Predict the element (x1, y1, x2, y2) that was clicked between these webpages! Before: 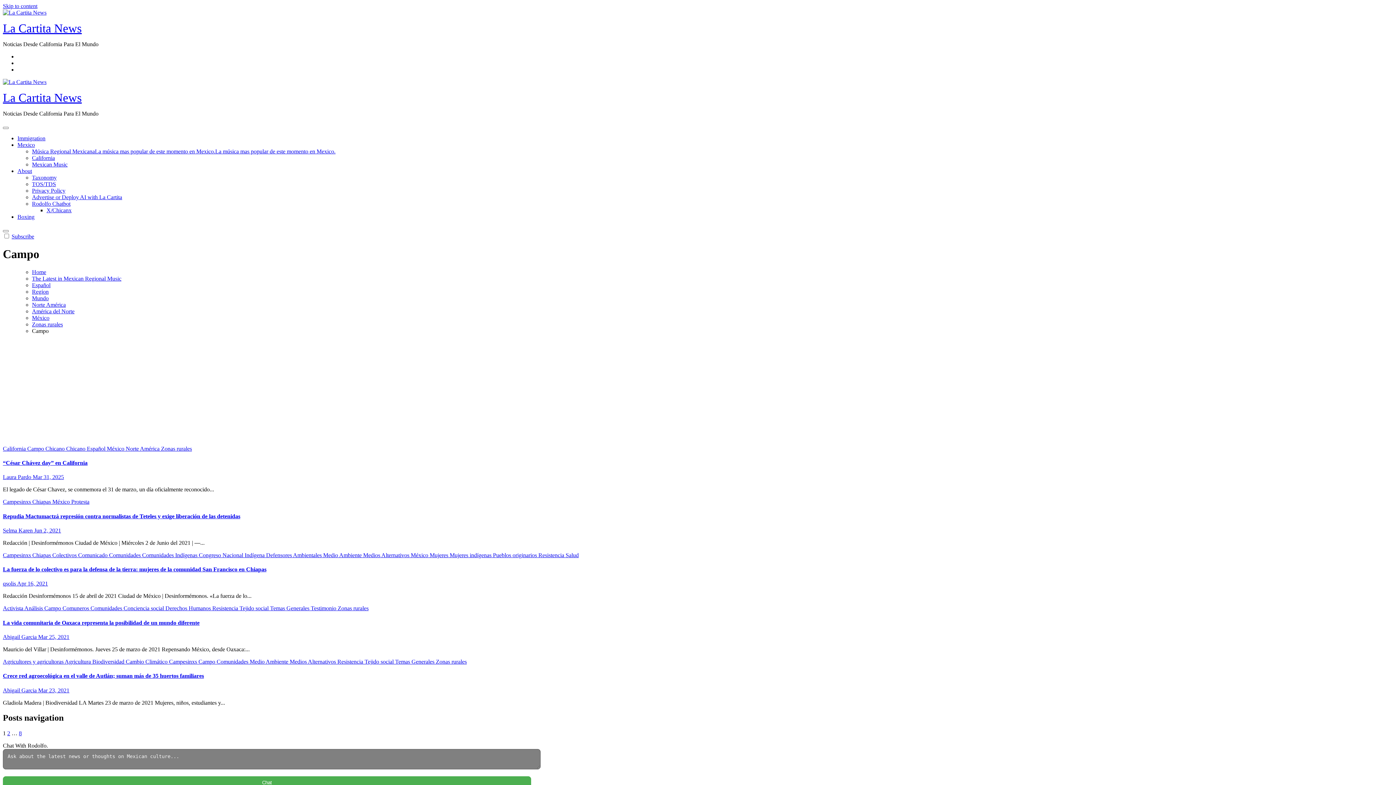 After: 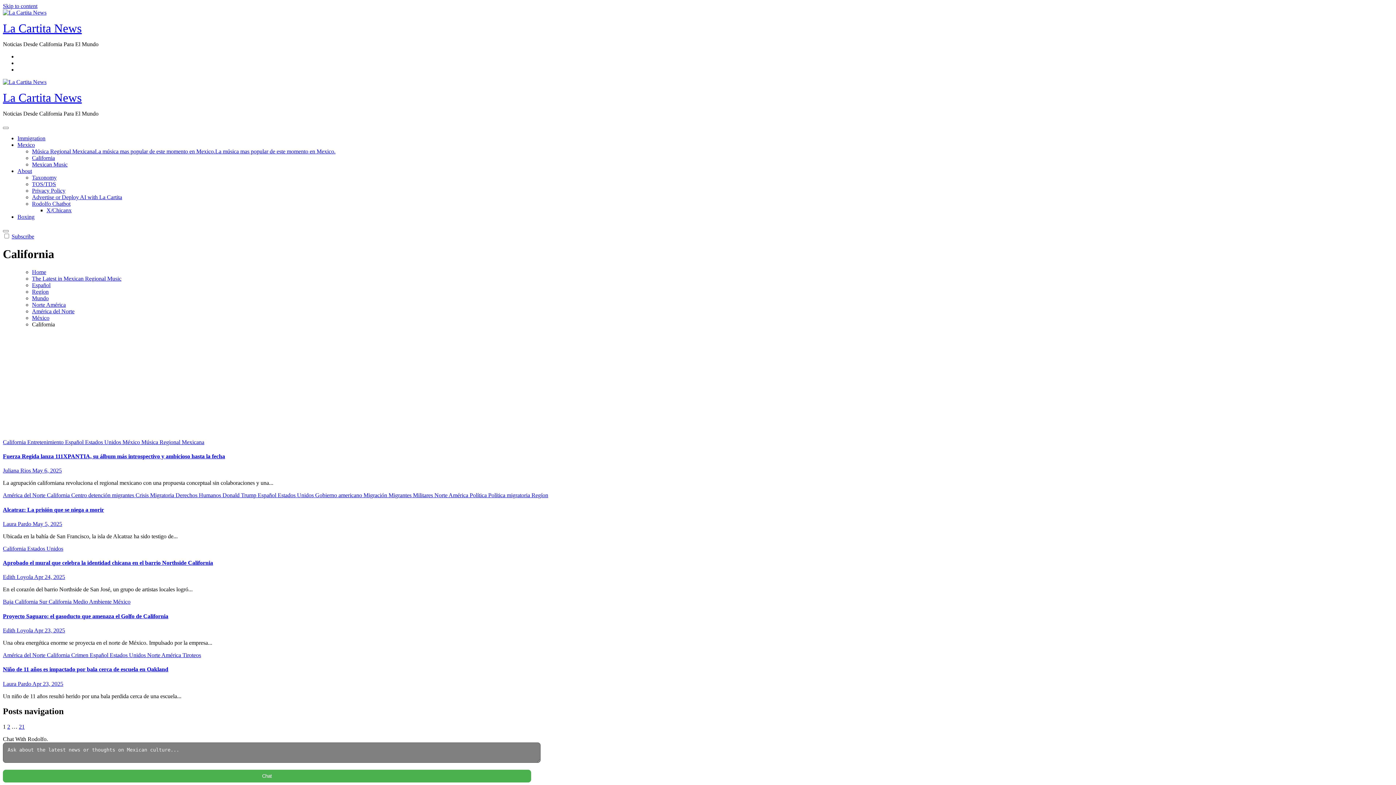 Action: bbox: (2, 445, 27, 451) label: California 